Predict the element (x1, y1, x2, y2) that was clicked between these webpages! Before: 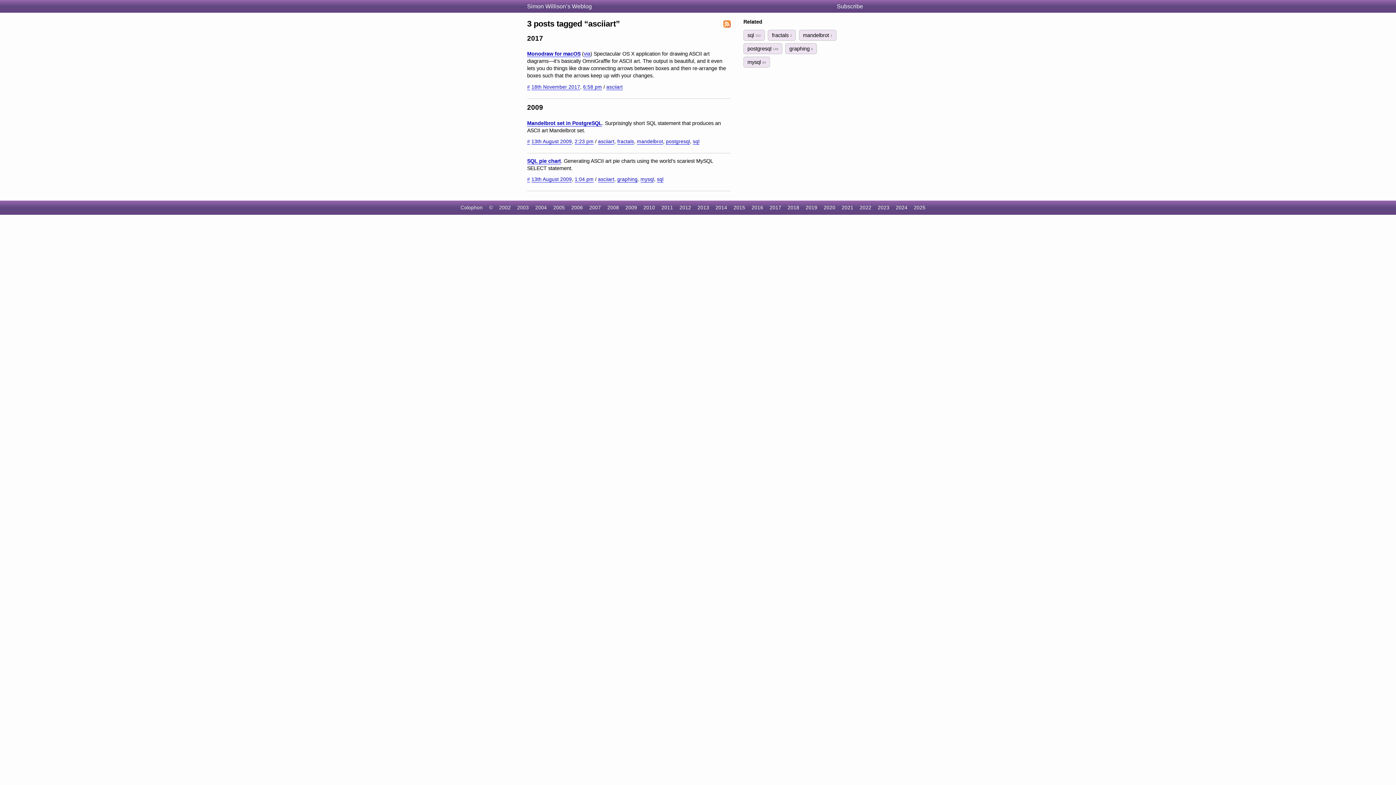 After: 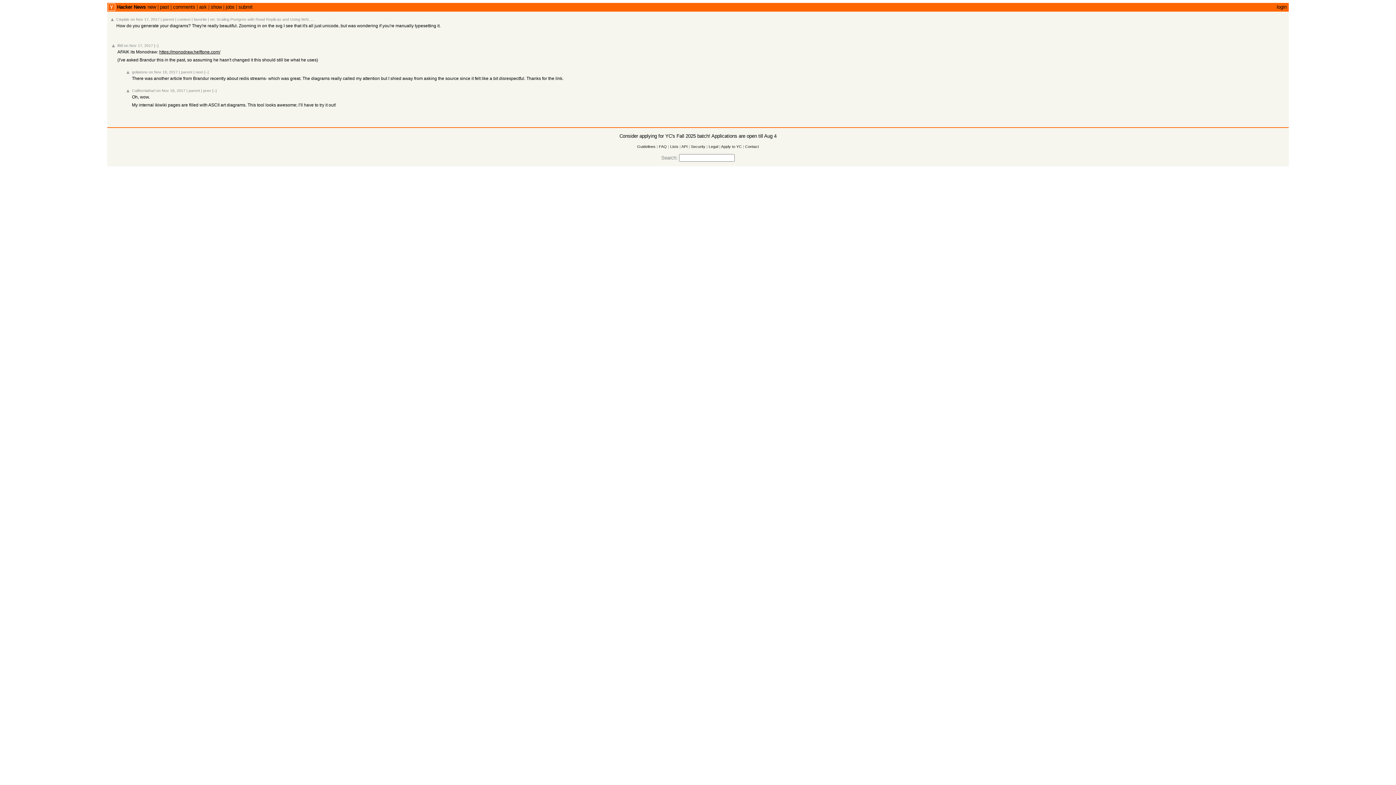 Action: bbox: (584, 51, 590, 57) label: via